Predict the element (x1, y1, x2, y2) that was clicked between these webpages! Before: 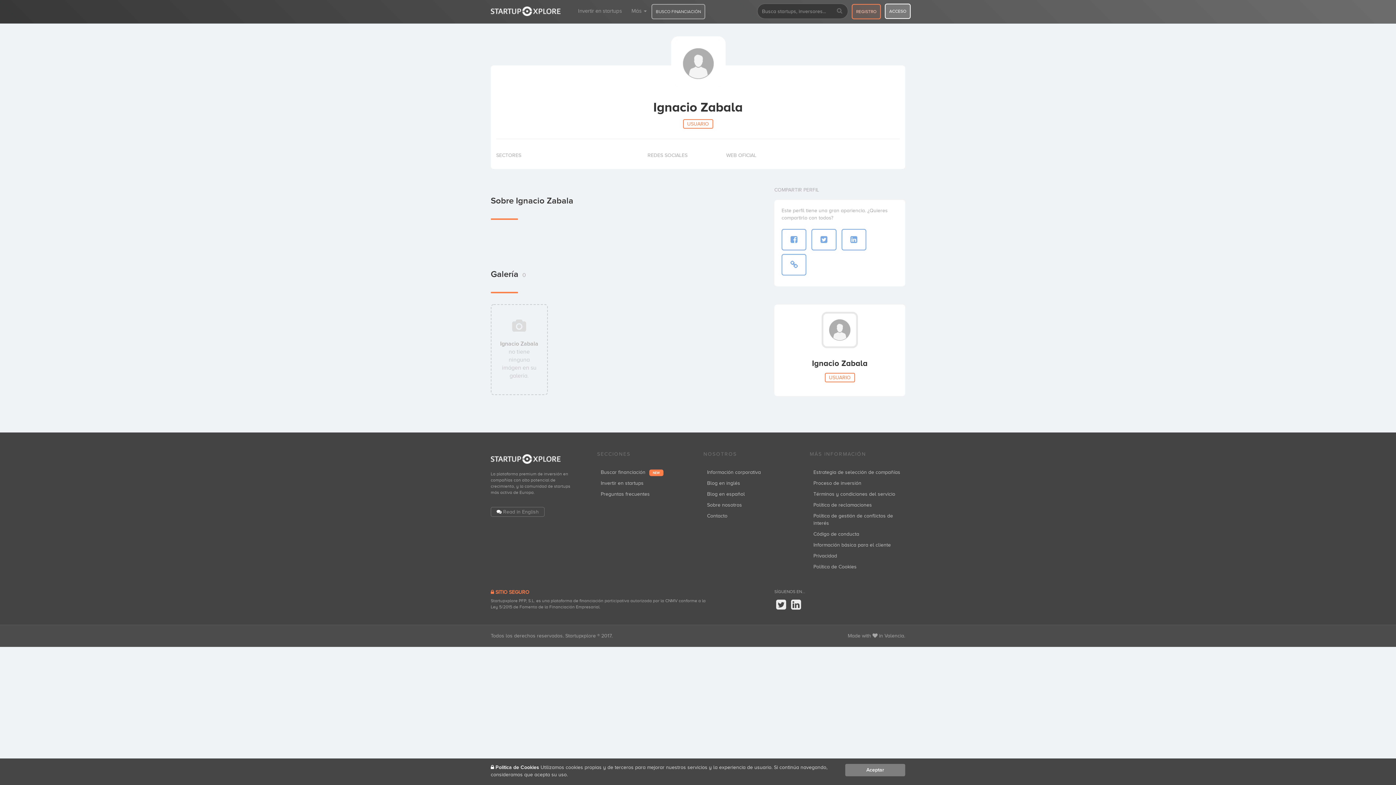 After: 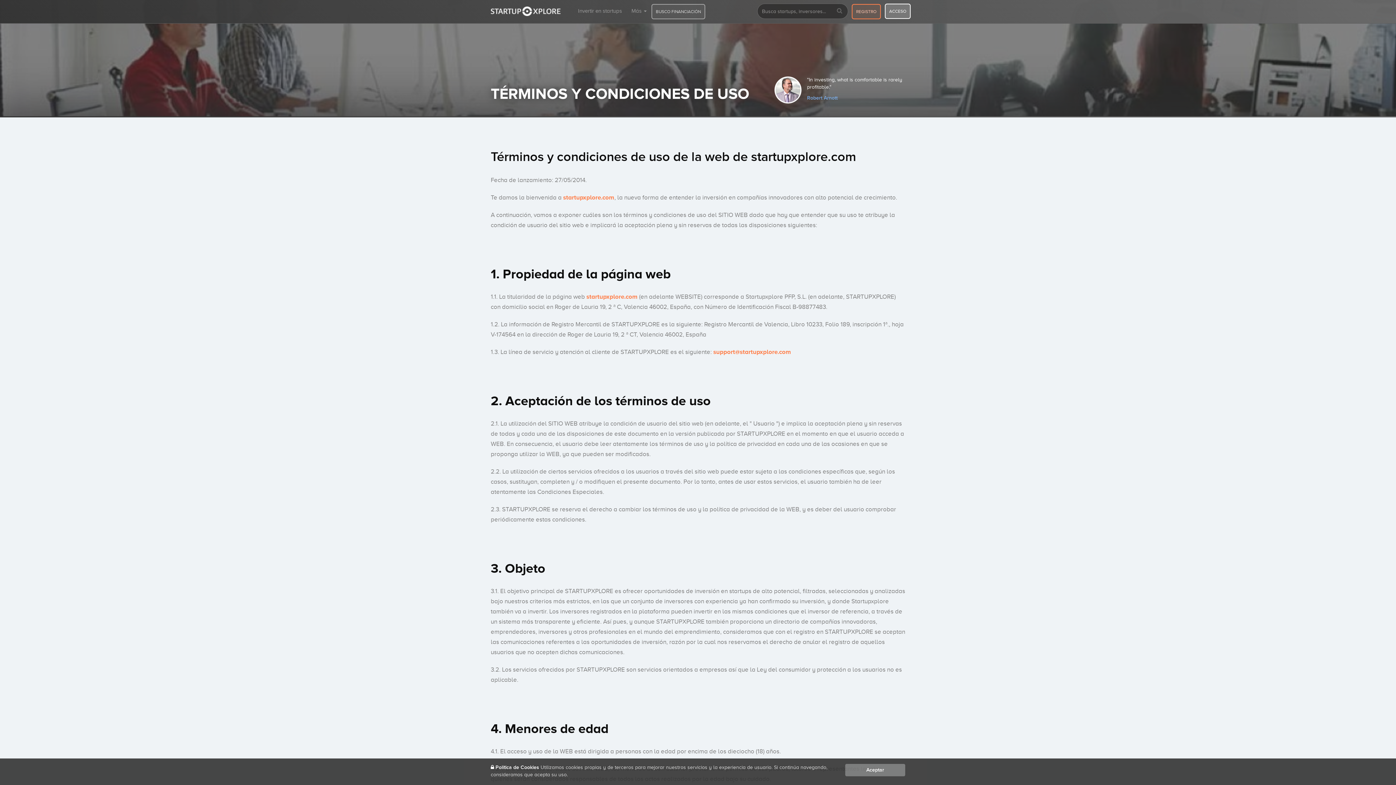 Action: bbox: (813, 491, 895, 497) label: Términos y condiciones del servicio